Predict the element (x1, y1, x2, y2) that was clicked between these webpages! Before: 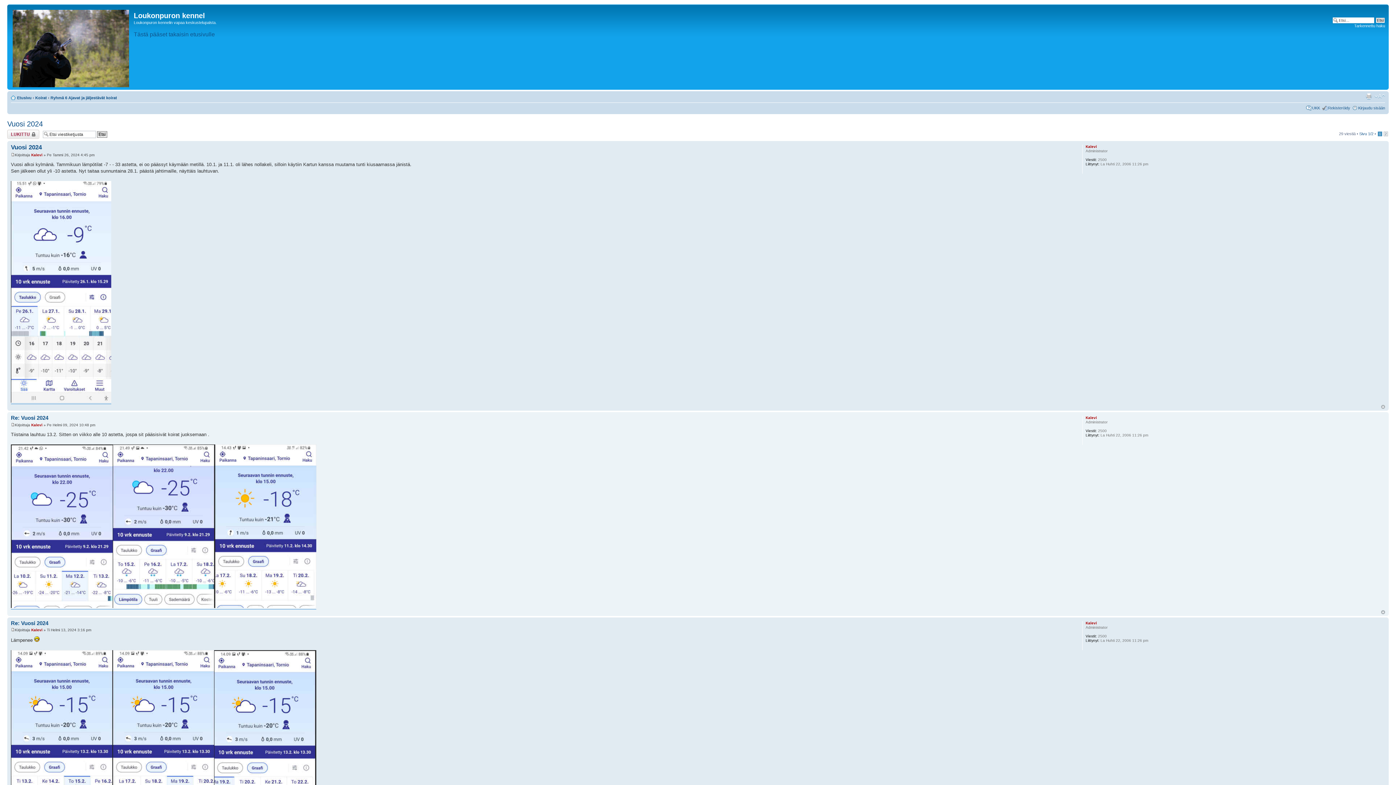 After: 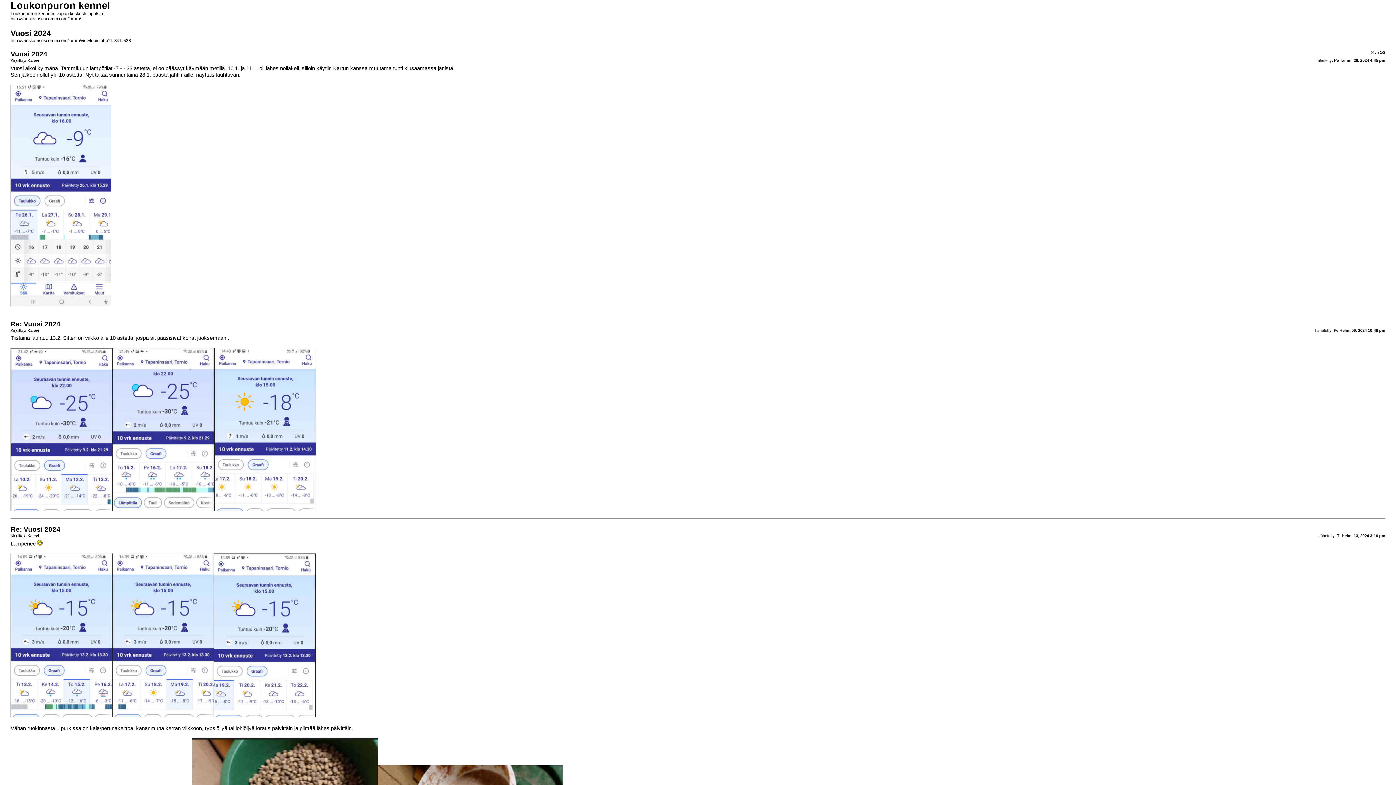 Action: label: Tulostusnäkymä bbox: (1365, 93, 1373, 99)